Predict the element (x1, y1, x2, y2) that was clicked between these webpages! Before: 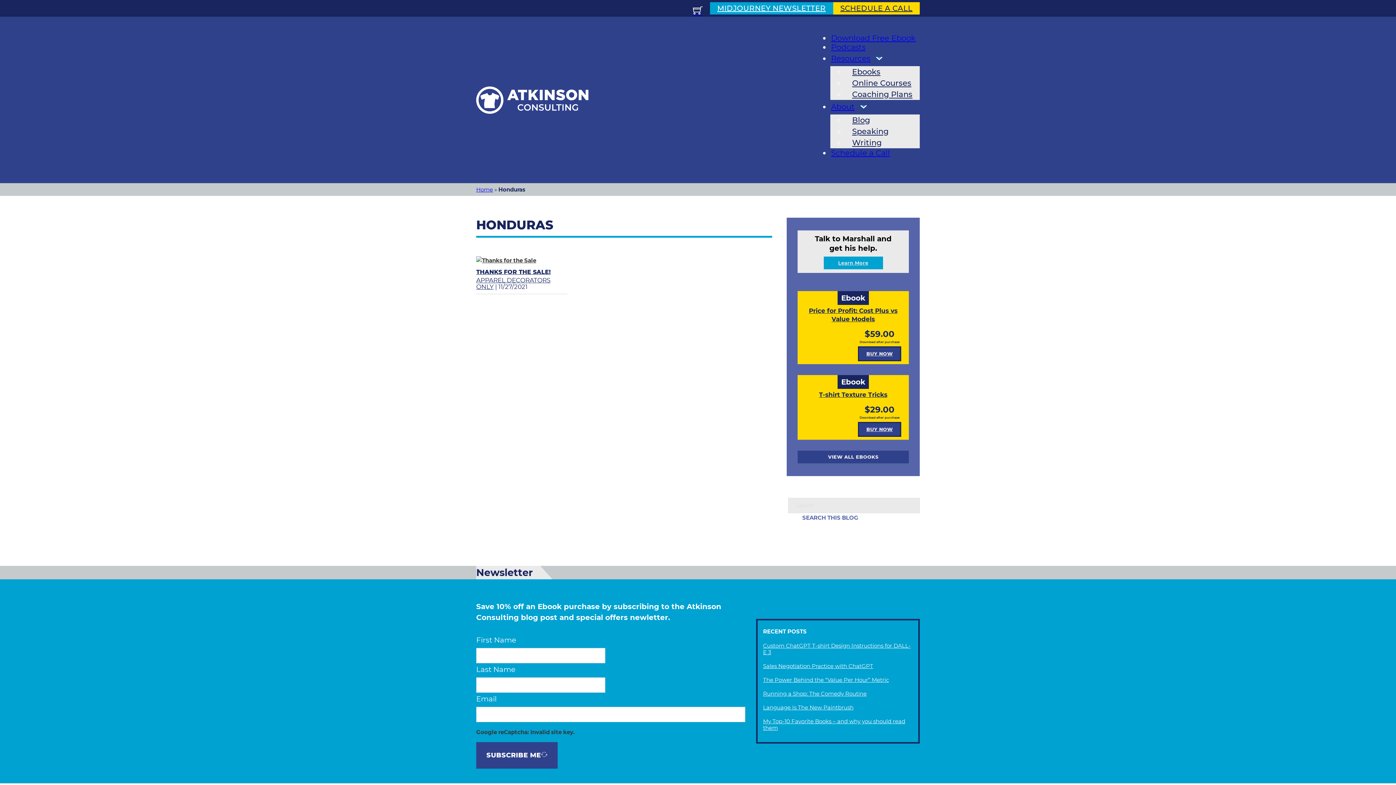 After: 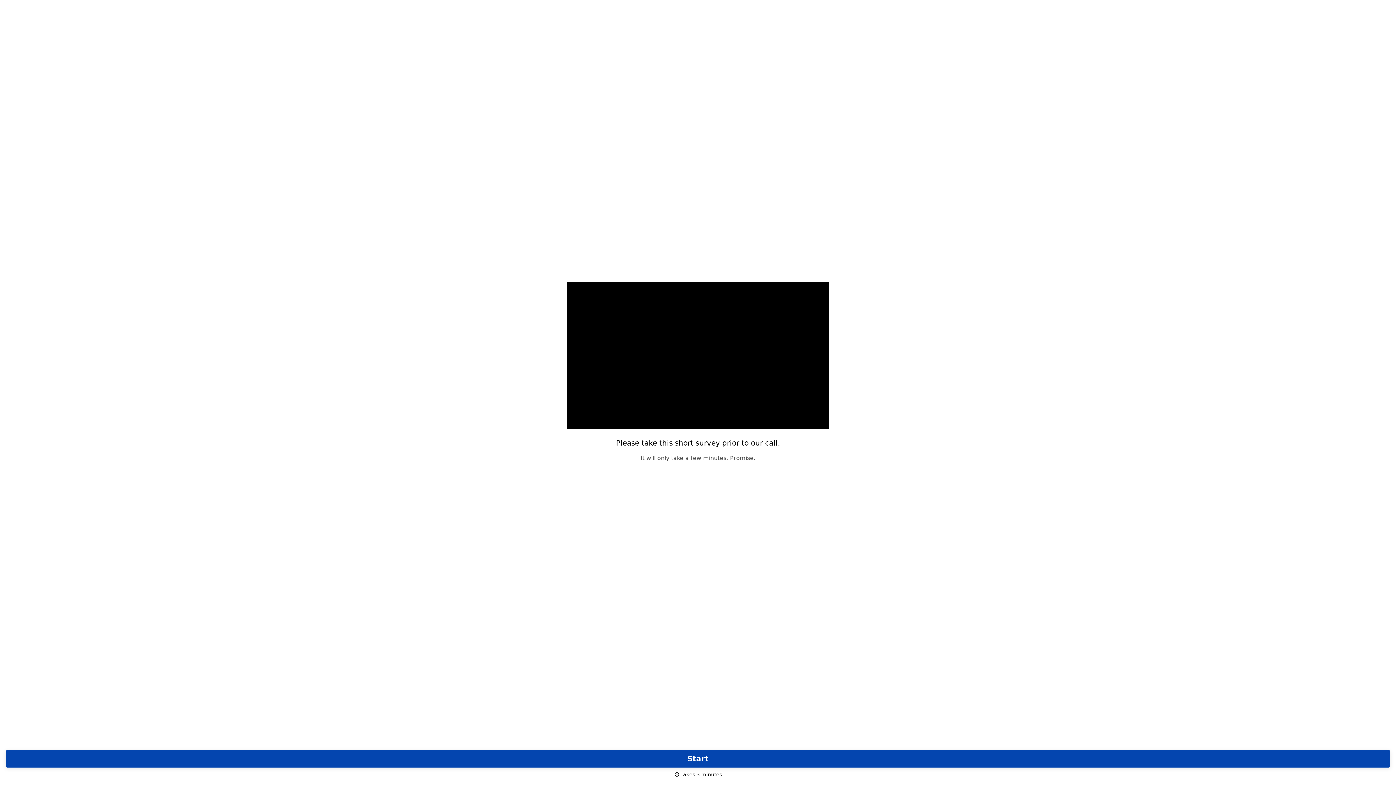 Action: bbox: (833, 2, 920, 14) label: SCHEDULE A CALL